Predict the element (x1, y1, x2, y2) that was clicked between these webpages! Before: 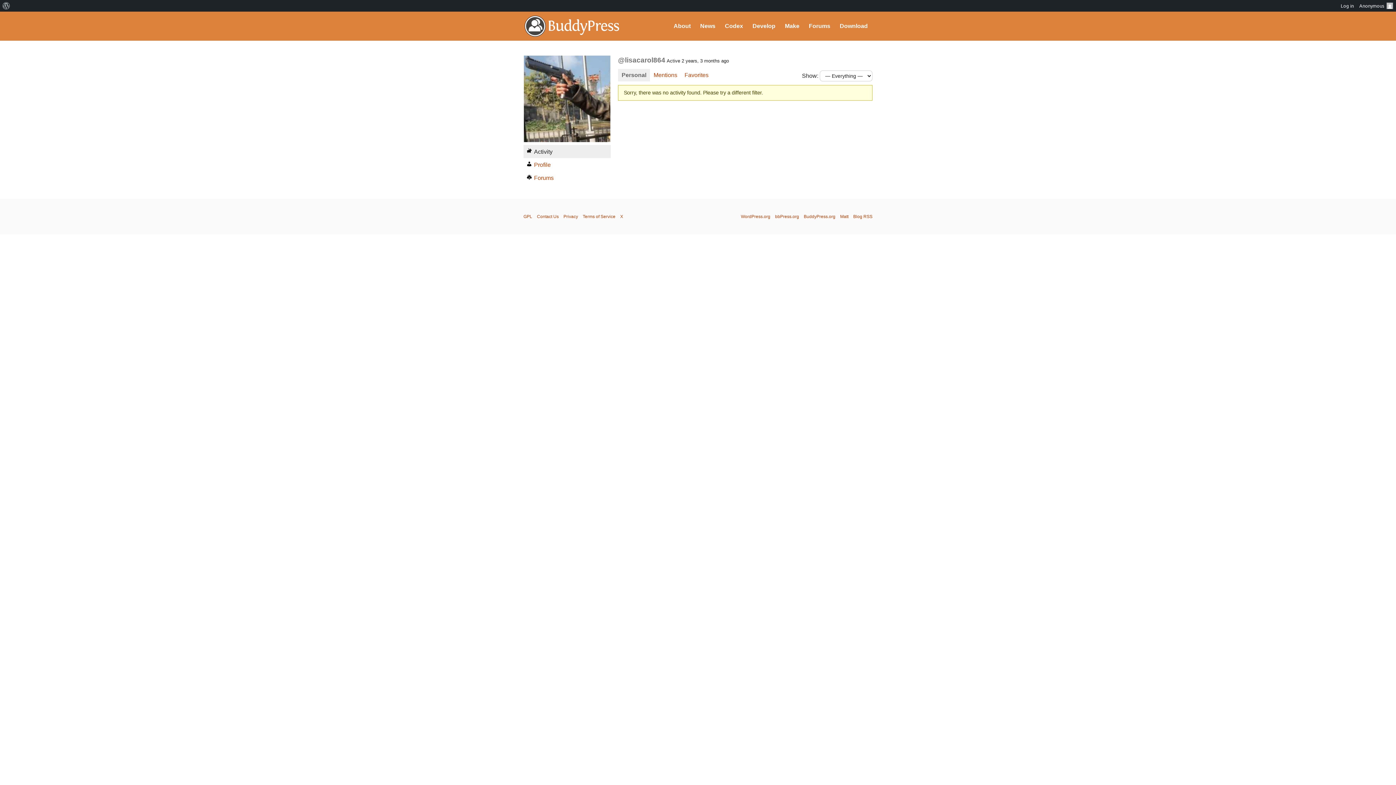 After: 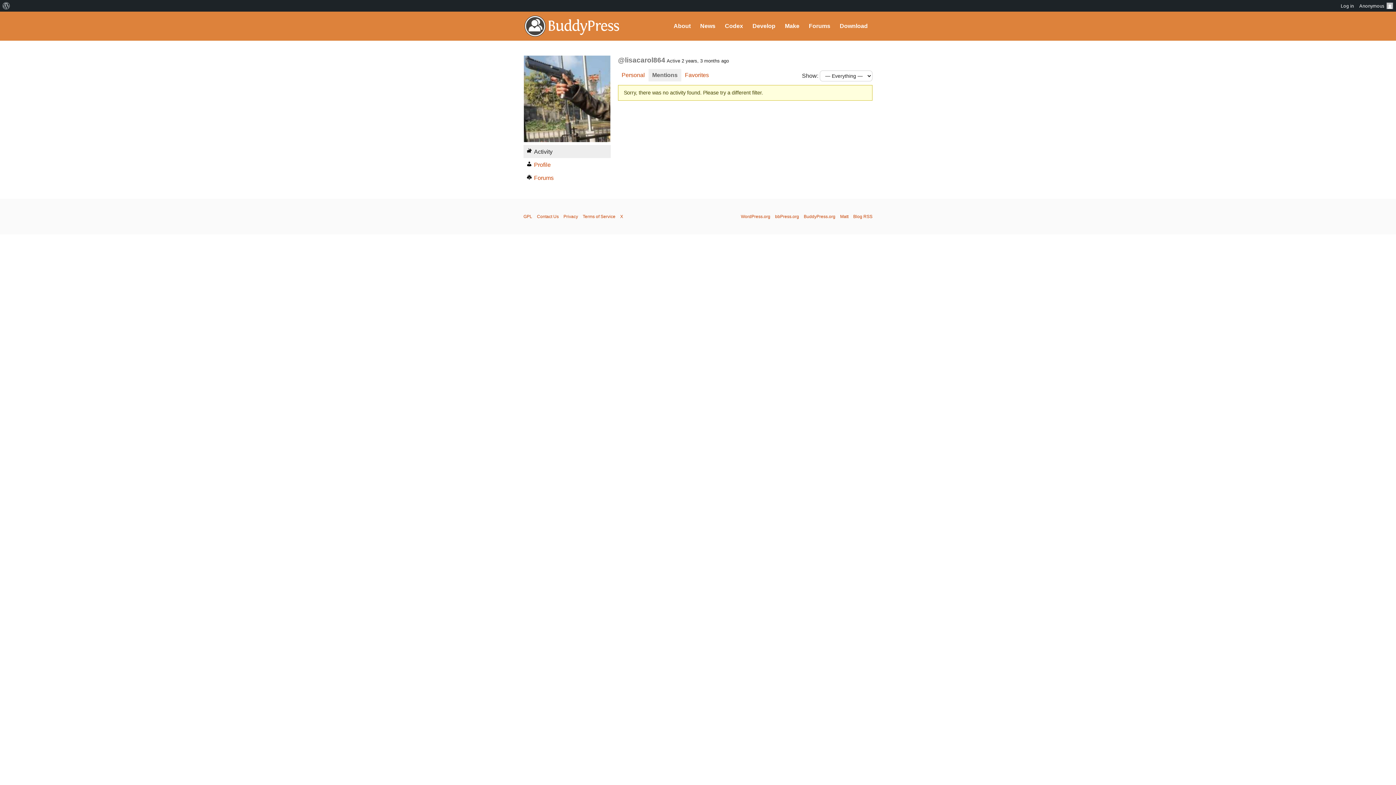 Action: bbox: (650, 69, 681, 81) label: Mentions